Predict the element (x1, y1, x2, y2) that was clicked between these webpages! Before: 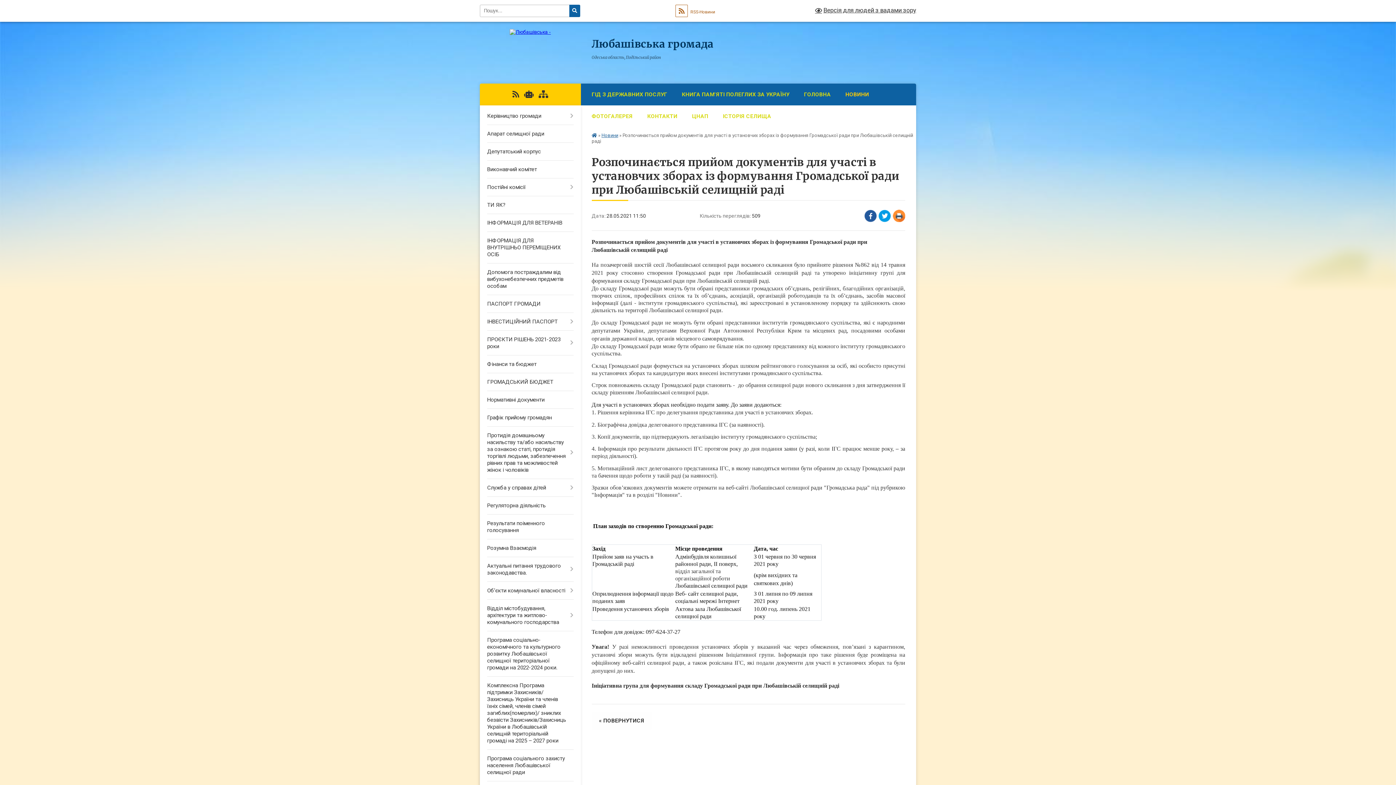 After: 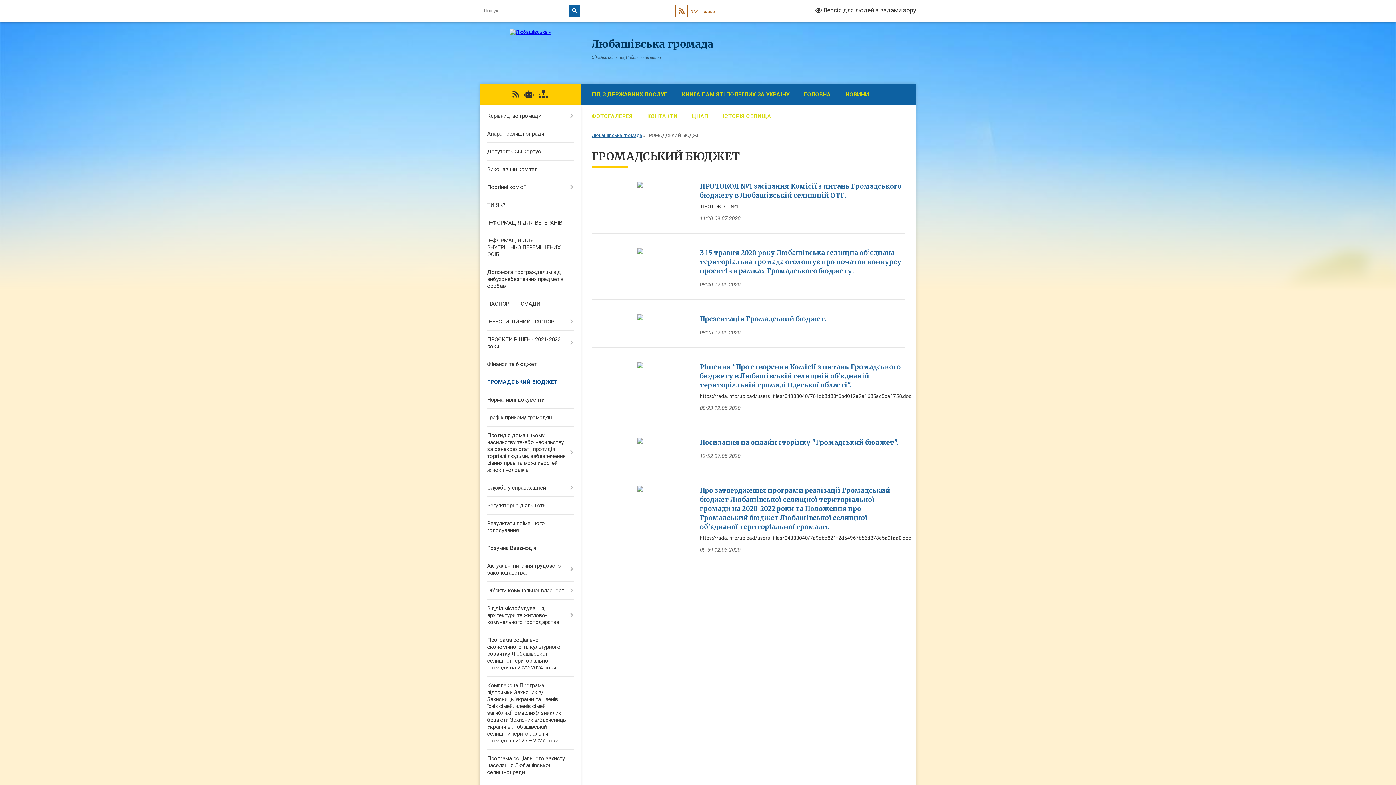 Action: bbox: (480, 373, 580, 391) label: ГРОМАДСЬКИЙ БЮДЖЕТ